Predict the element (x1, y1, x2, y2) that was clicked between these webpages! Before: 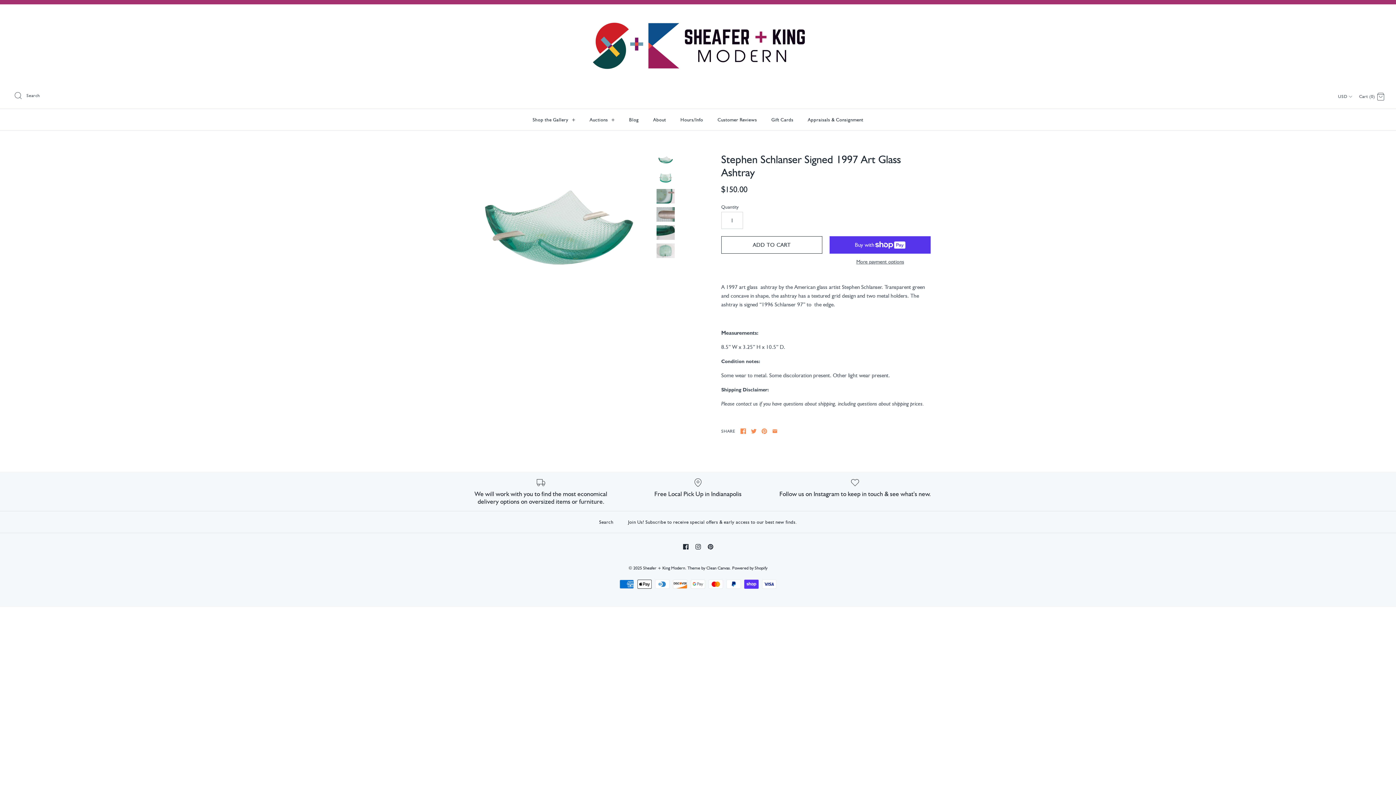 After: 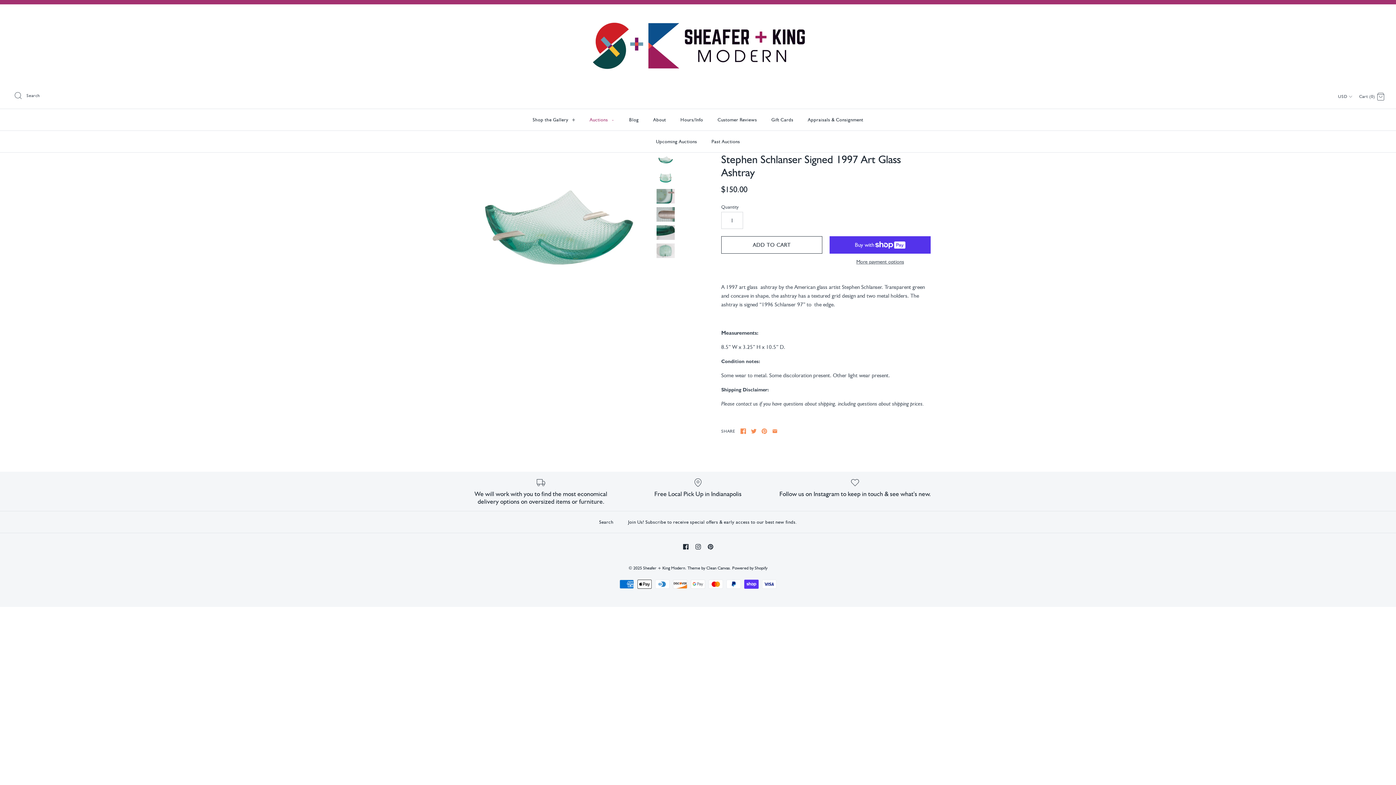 Action: bbox: (583, 108, 621, 130) label: Auctions +